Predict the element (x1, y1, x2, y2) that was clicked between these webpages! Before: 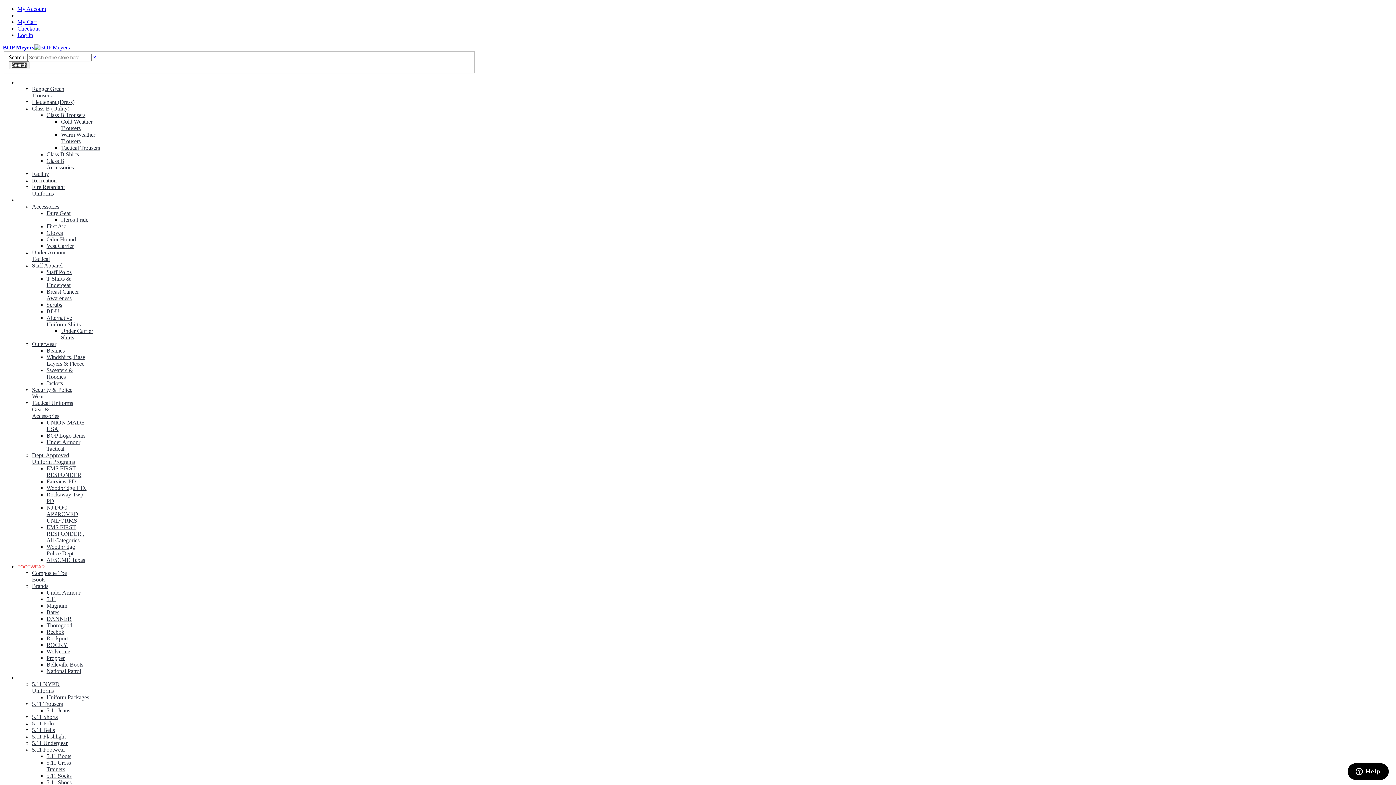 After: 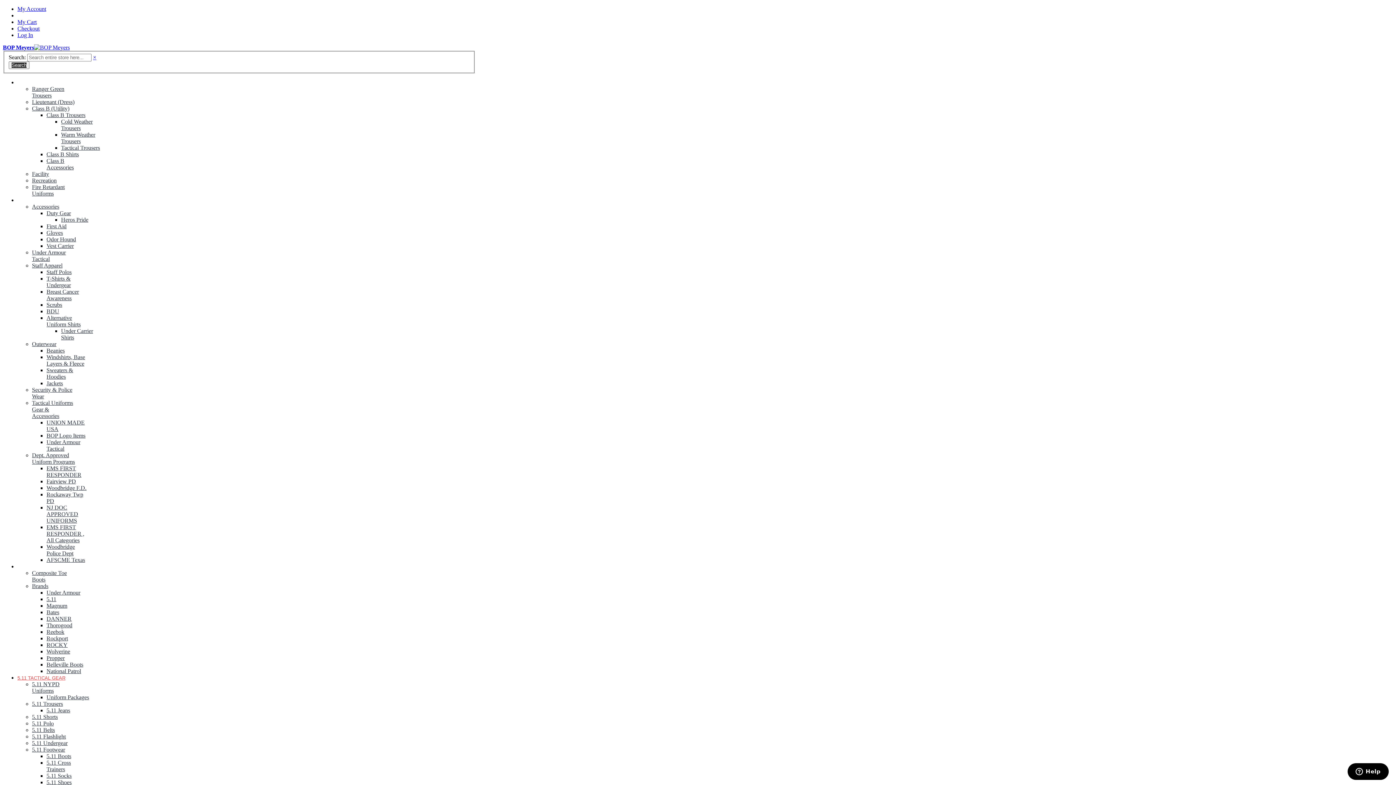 Action: label: 5.11 Jeans bbox: (46, 707, 70, 713)